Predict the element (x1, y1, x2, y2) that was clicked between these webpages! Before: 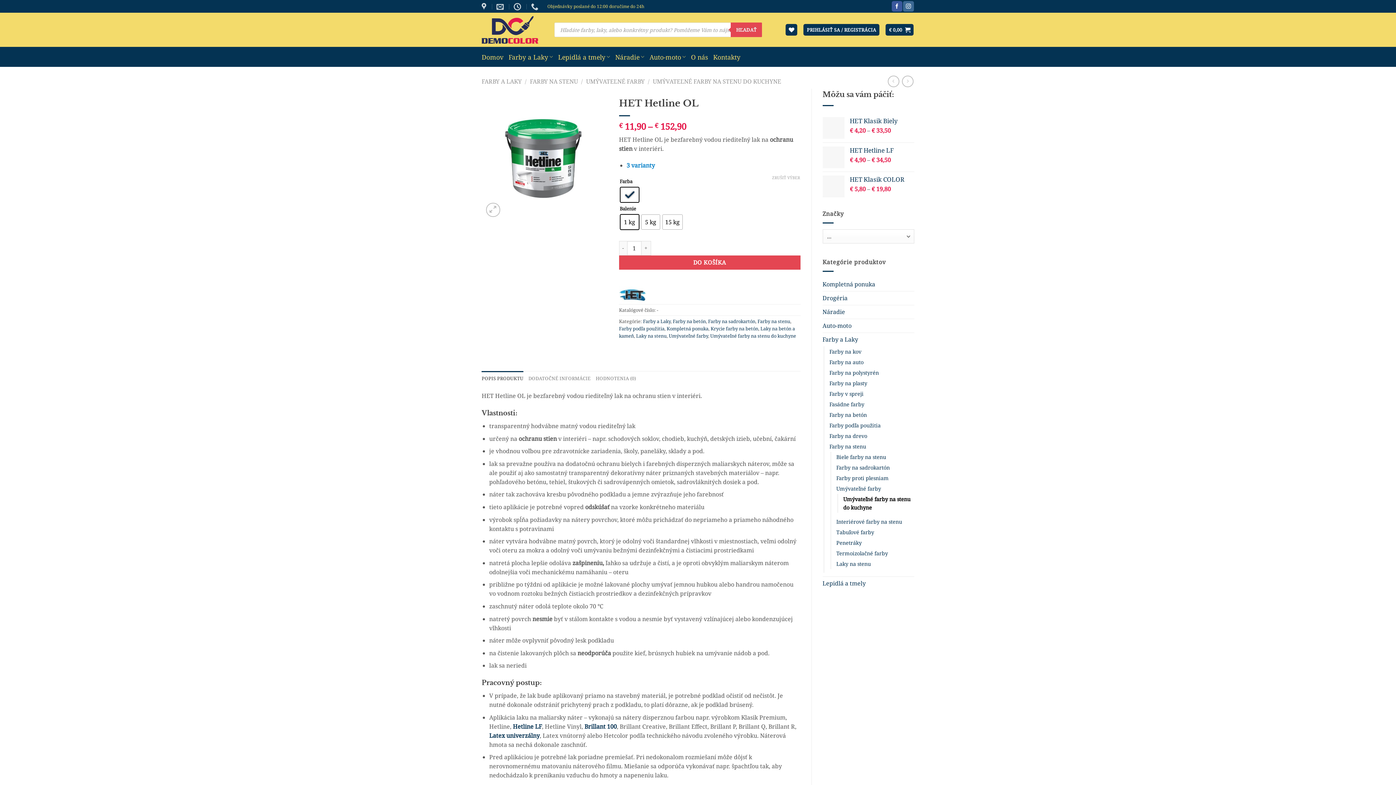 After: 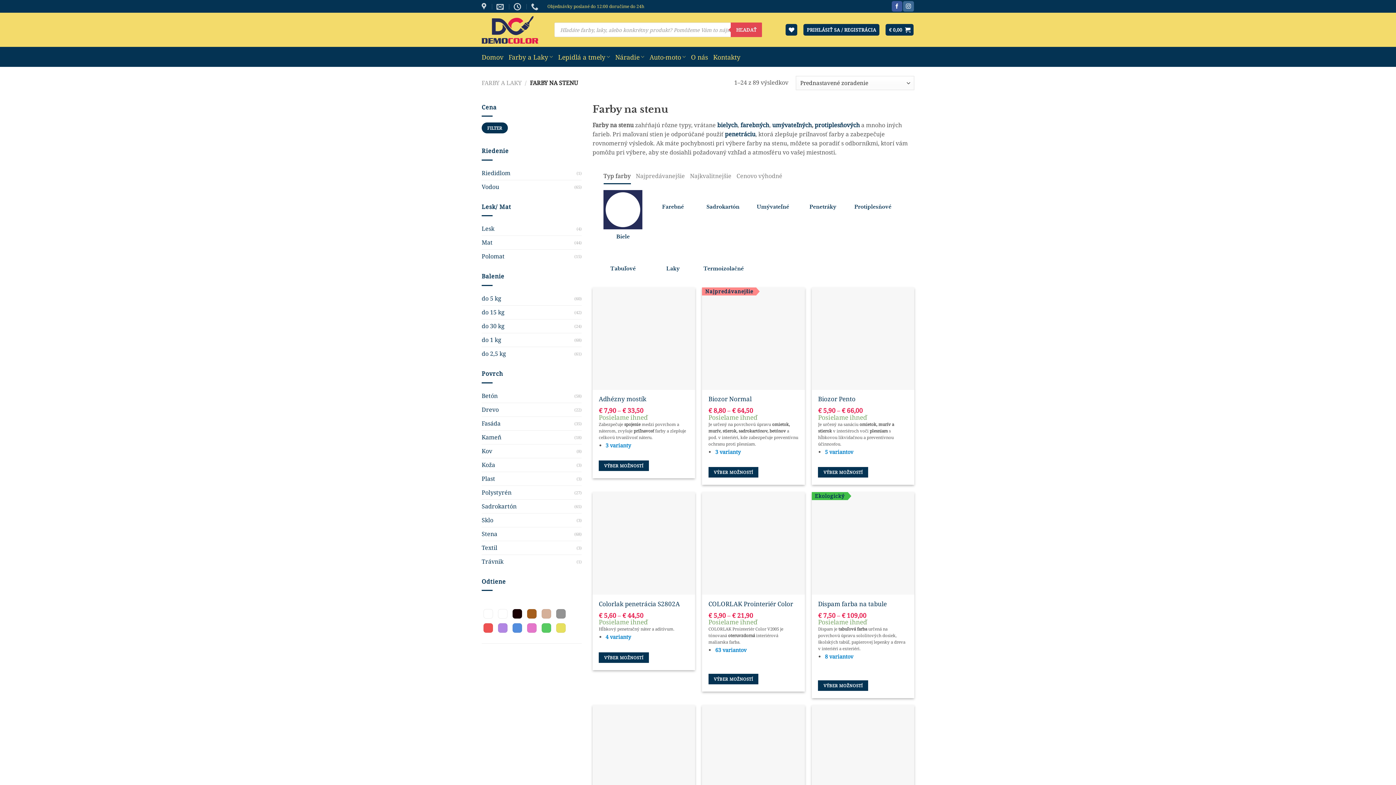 Action: label: FARBY NA STENU bbox: (530, 77, 578, 85)